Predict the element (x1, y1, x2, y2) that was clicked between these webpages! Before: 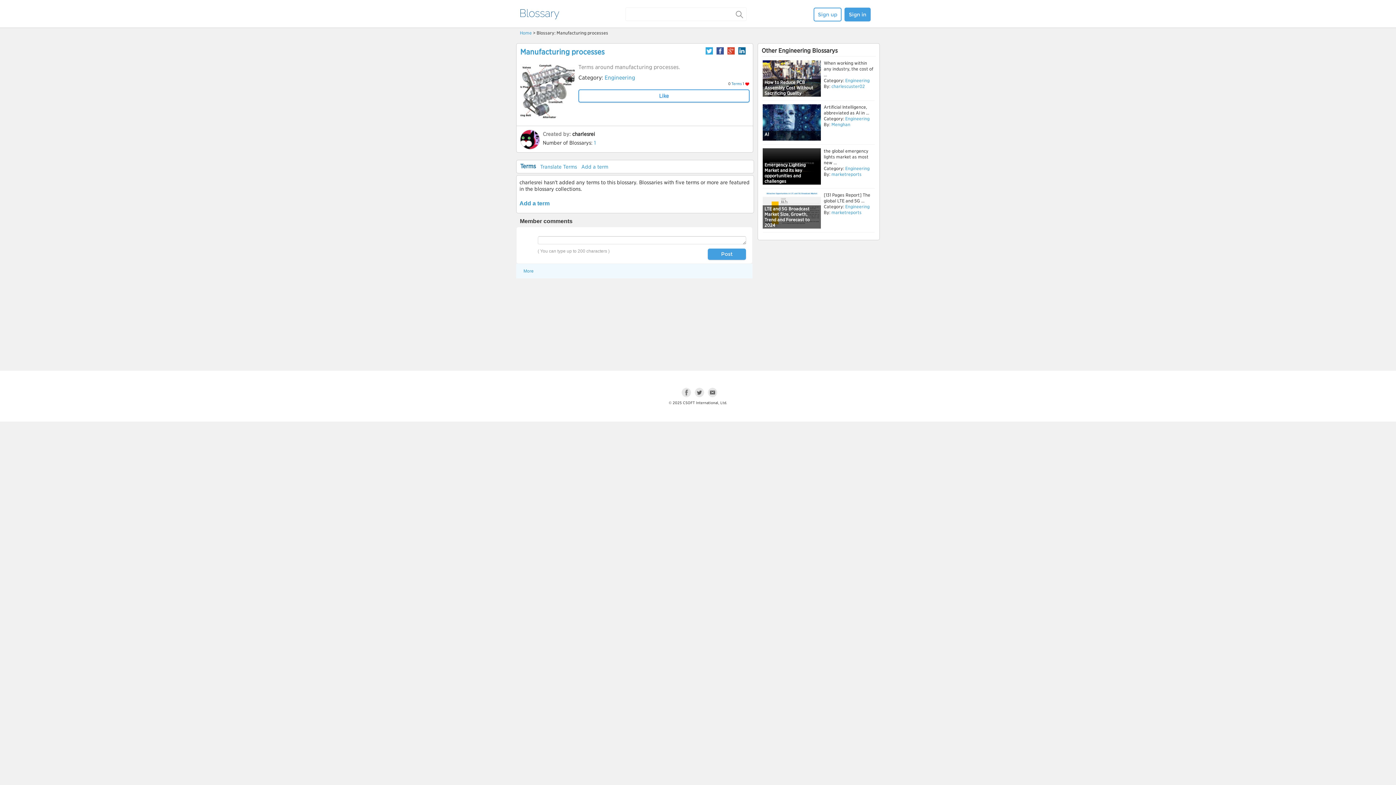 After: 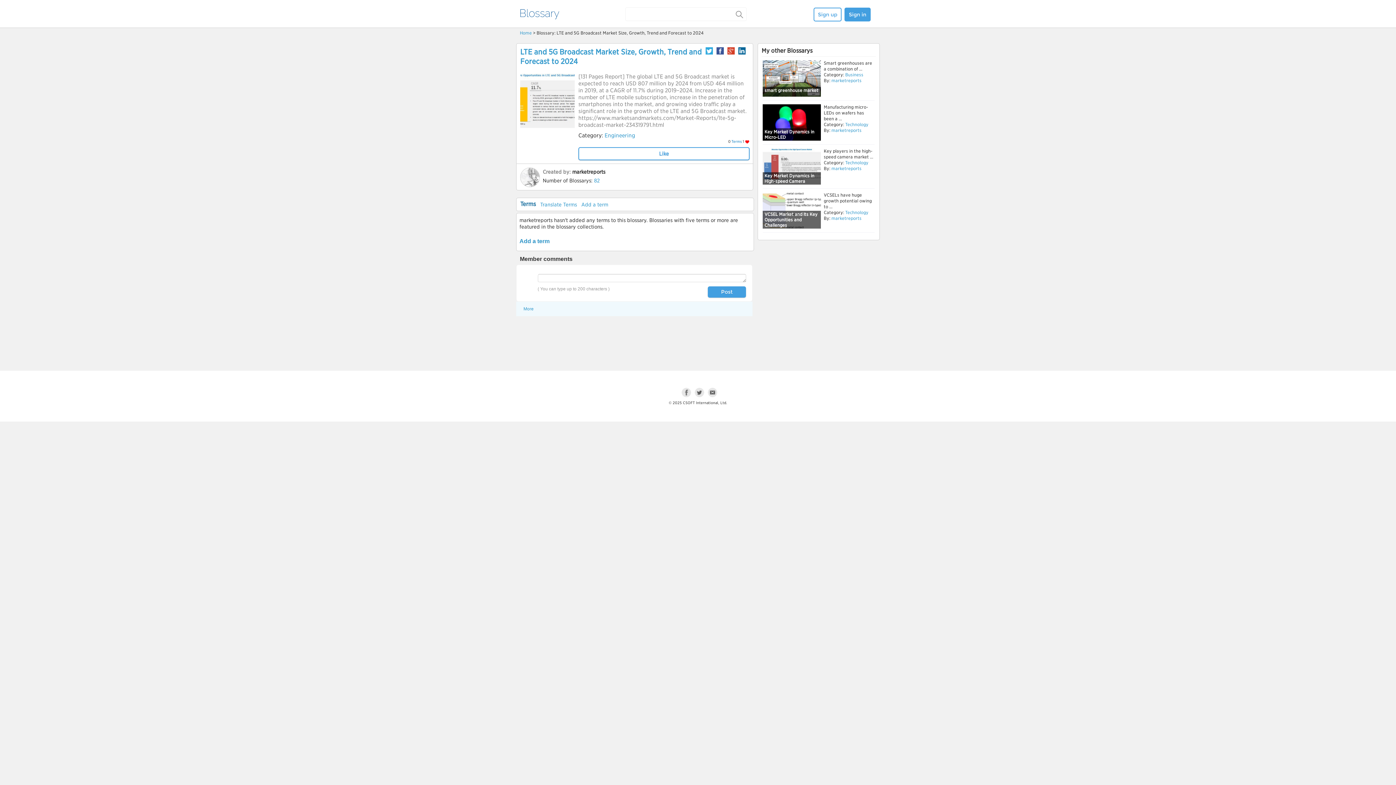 Action: label: LTE and 5G Broadcast Market Size, Growth, Trend and Forecast to 2024 bbox: (764, 206, 819, 228)